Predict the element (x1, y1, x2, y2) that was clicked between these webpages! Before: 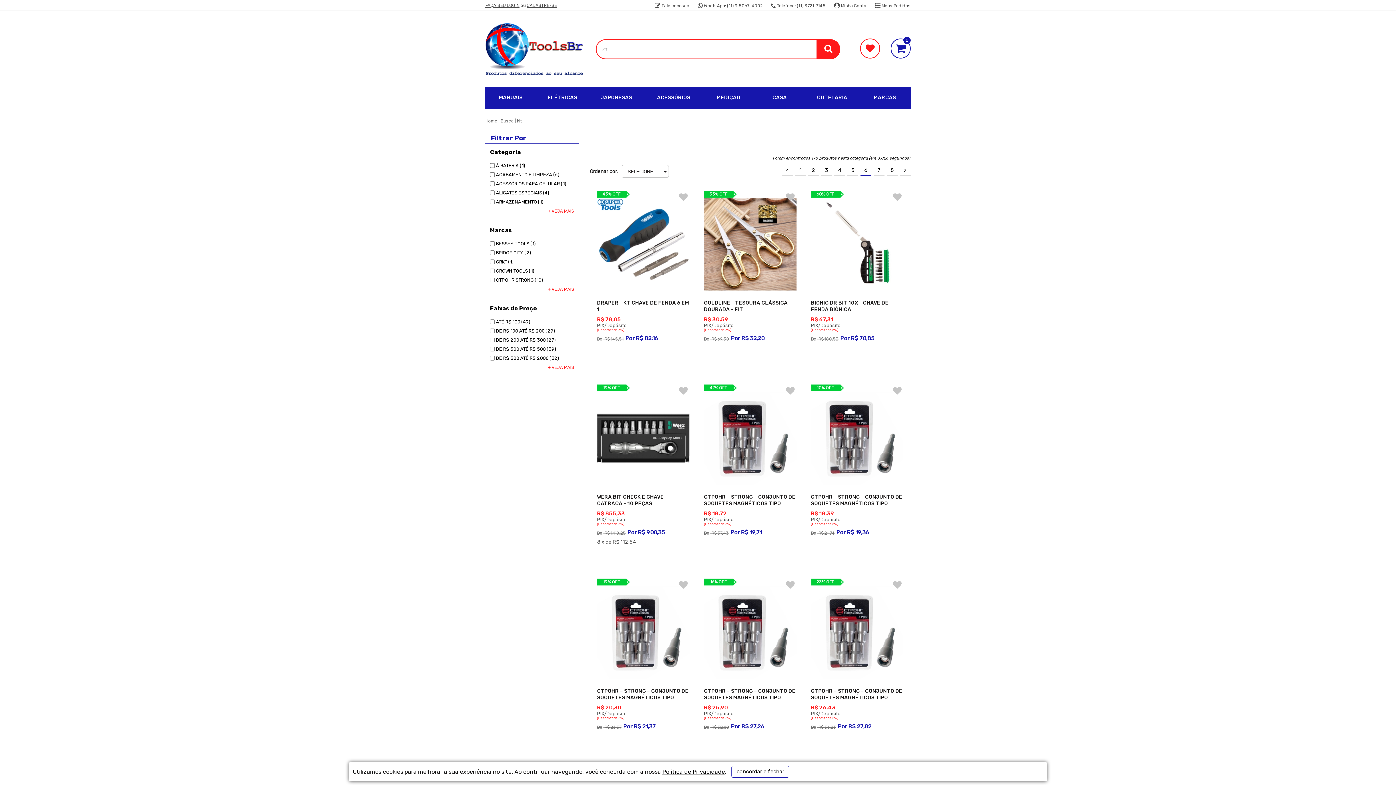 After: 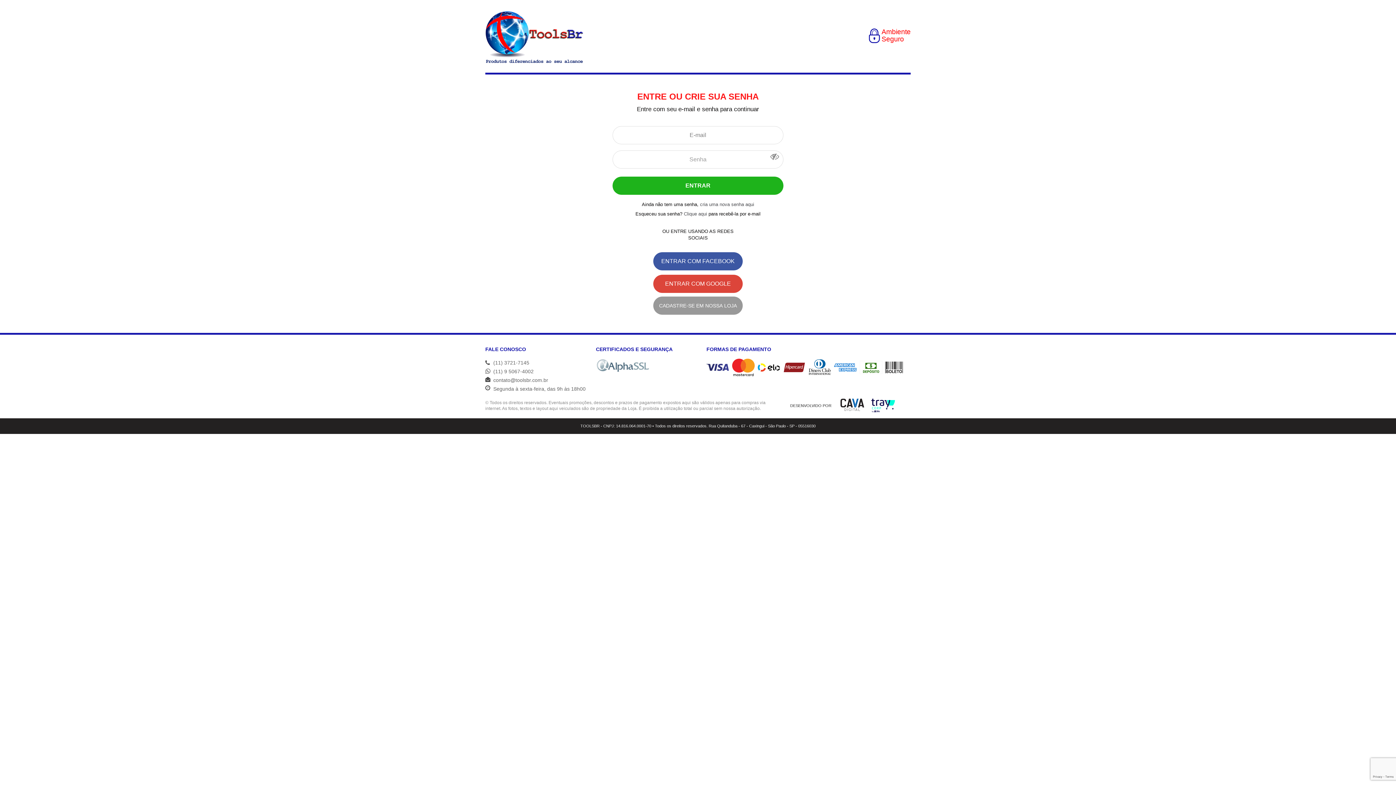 Action: bbox: (679, 580, 687, 589) label: FAVORITO